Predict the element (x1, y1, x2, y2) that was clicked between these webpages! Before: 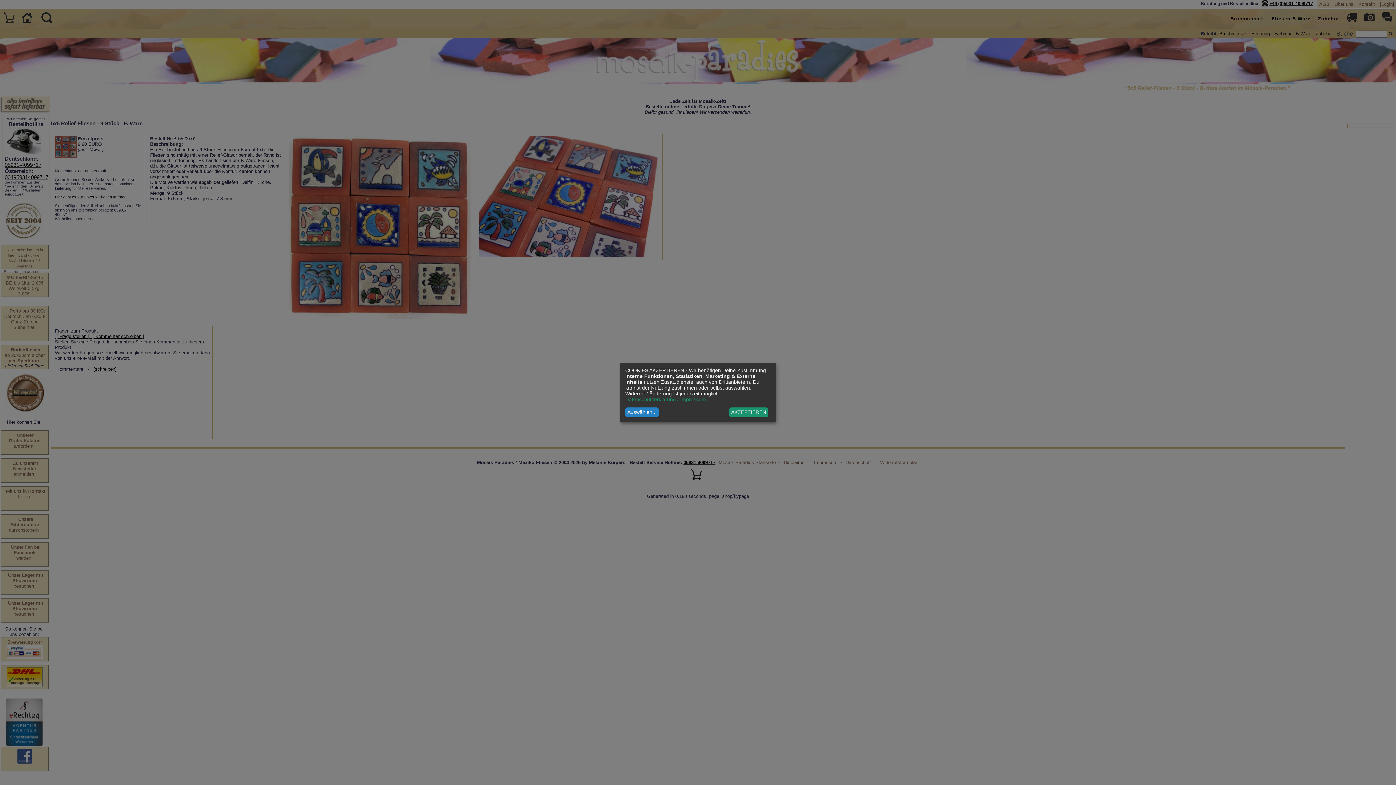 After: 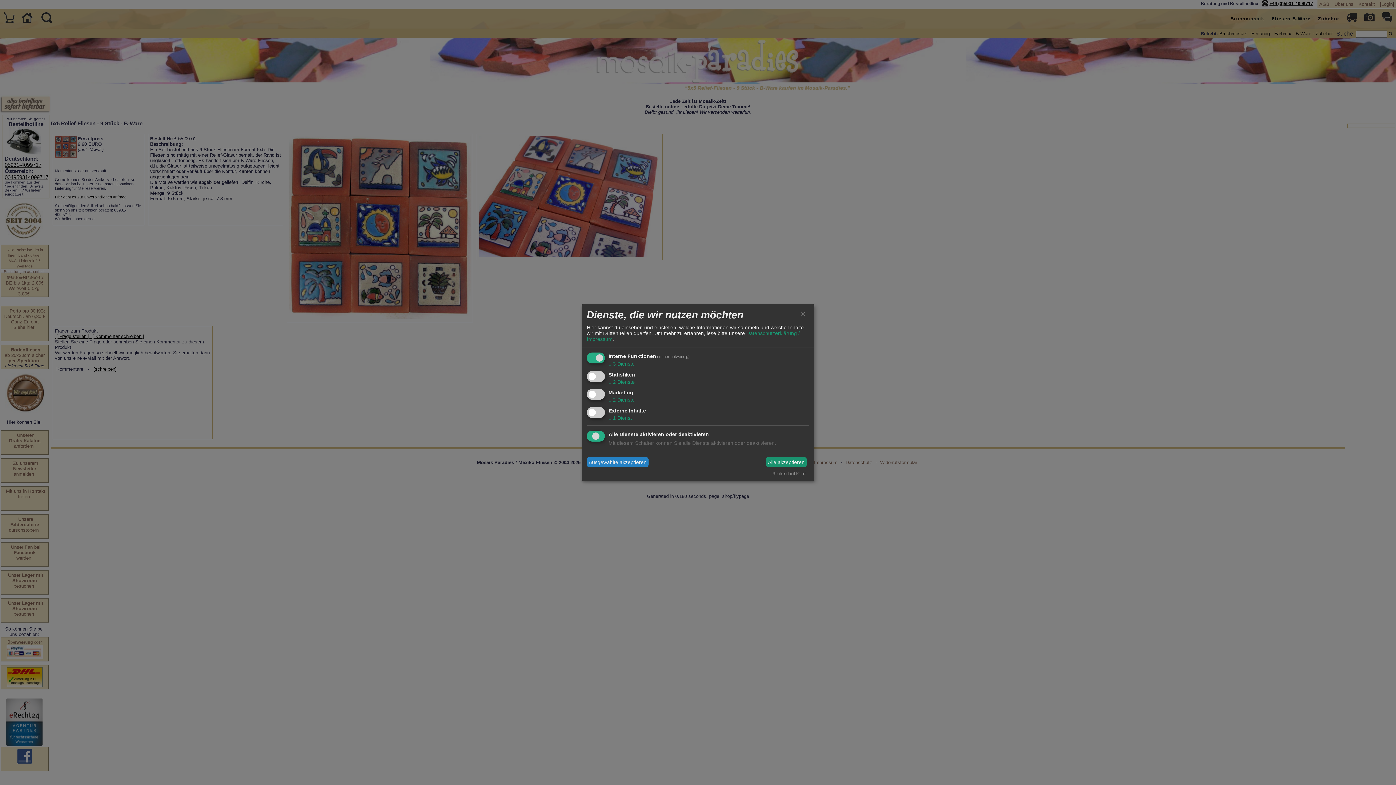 Action: bbox: (625, 407, 658, 417) label: Auswählen...